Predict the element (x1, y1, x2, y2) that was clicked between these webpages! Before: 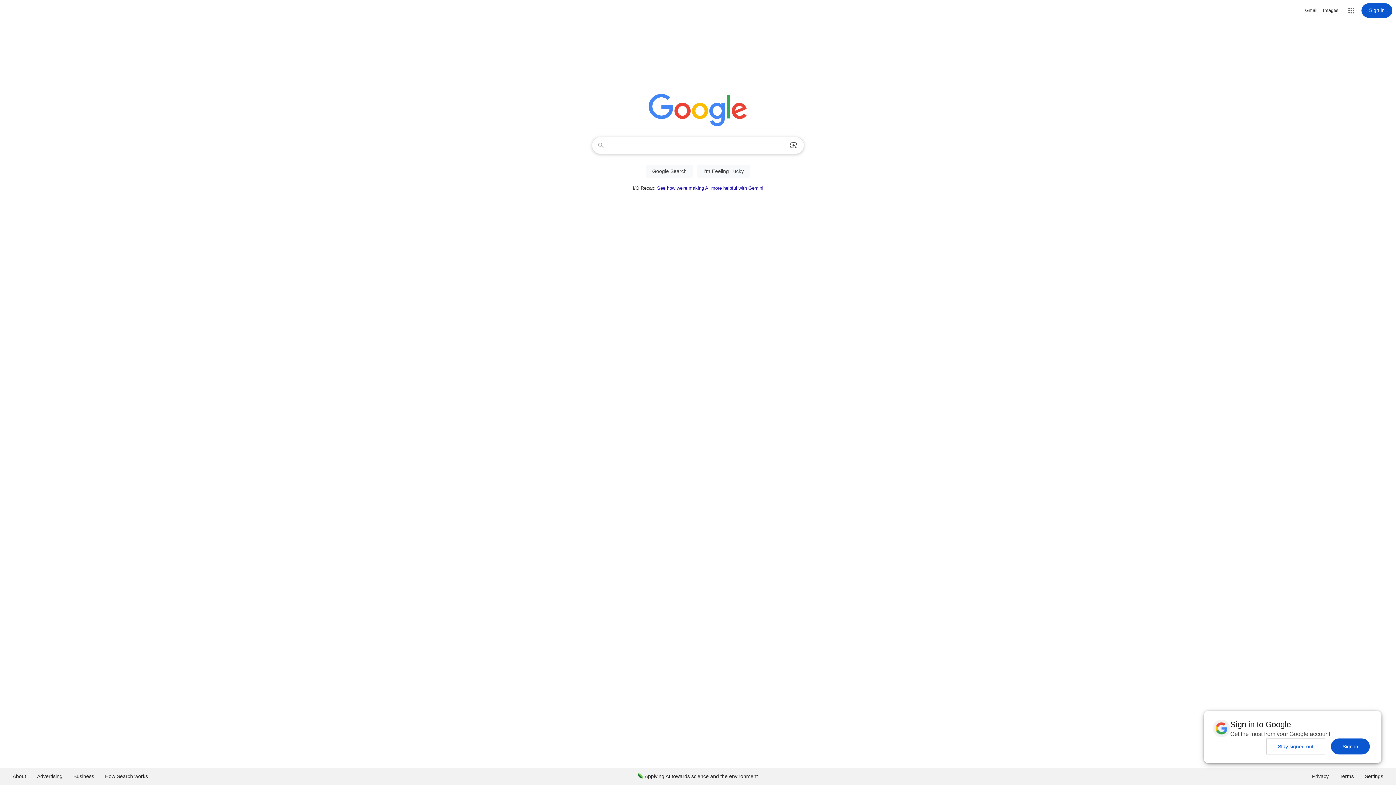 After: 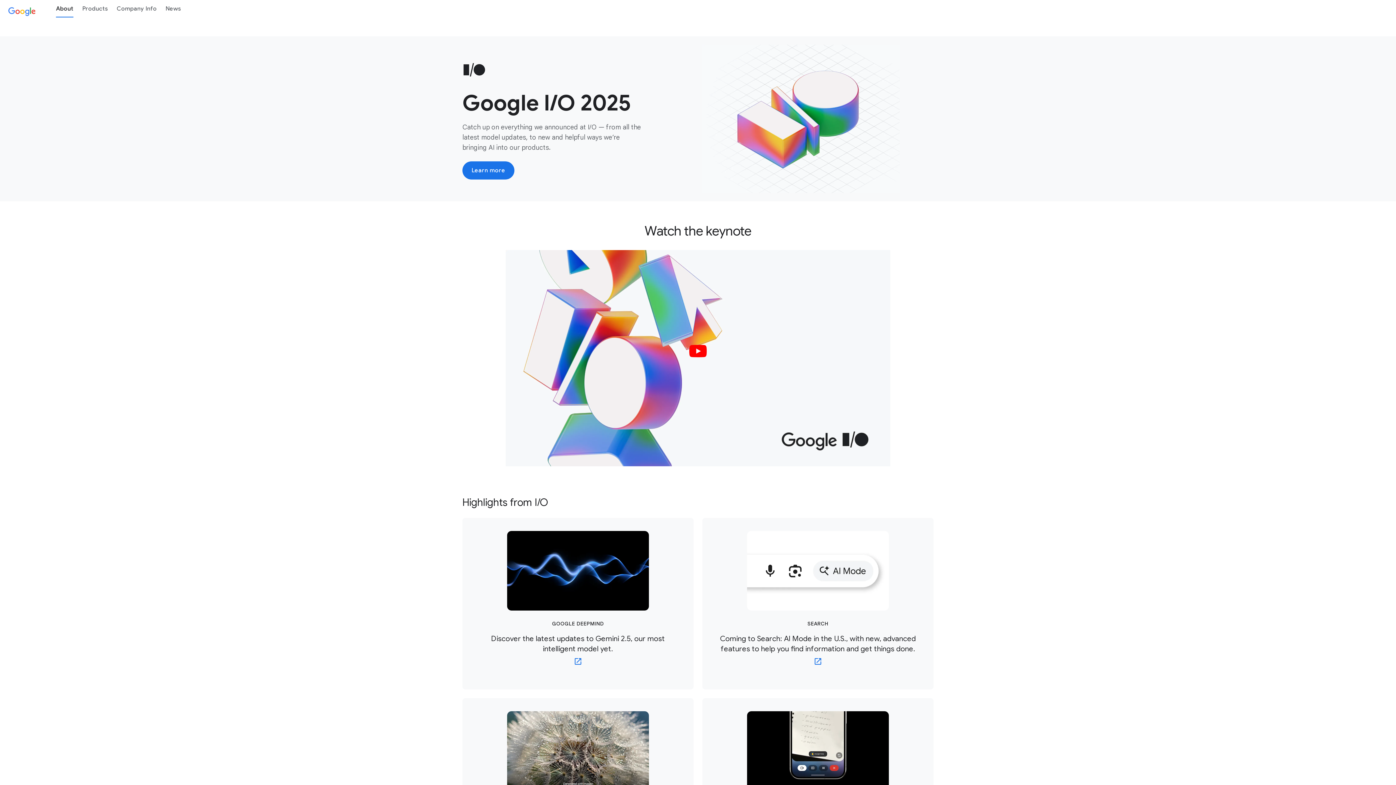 Action: bbox: (7, 768, 31, 785) label: About